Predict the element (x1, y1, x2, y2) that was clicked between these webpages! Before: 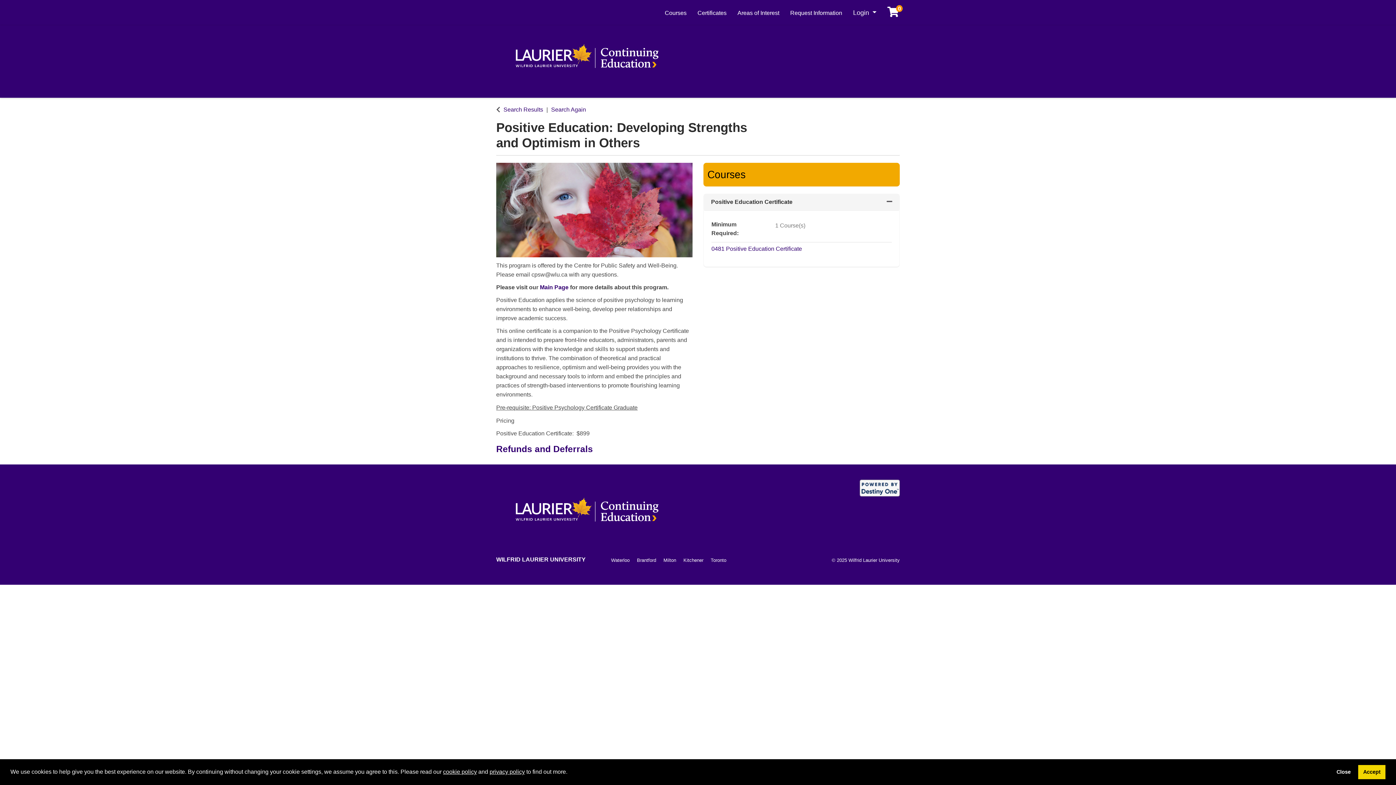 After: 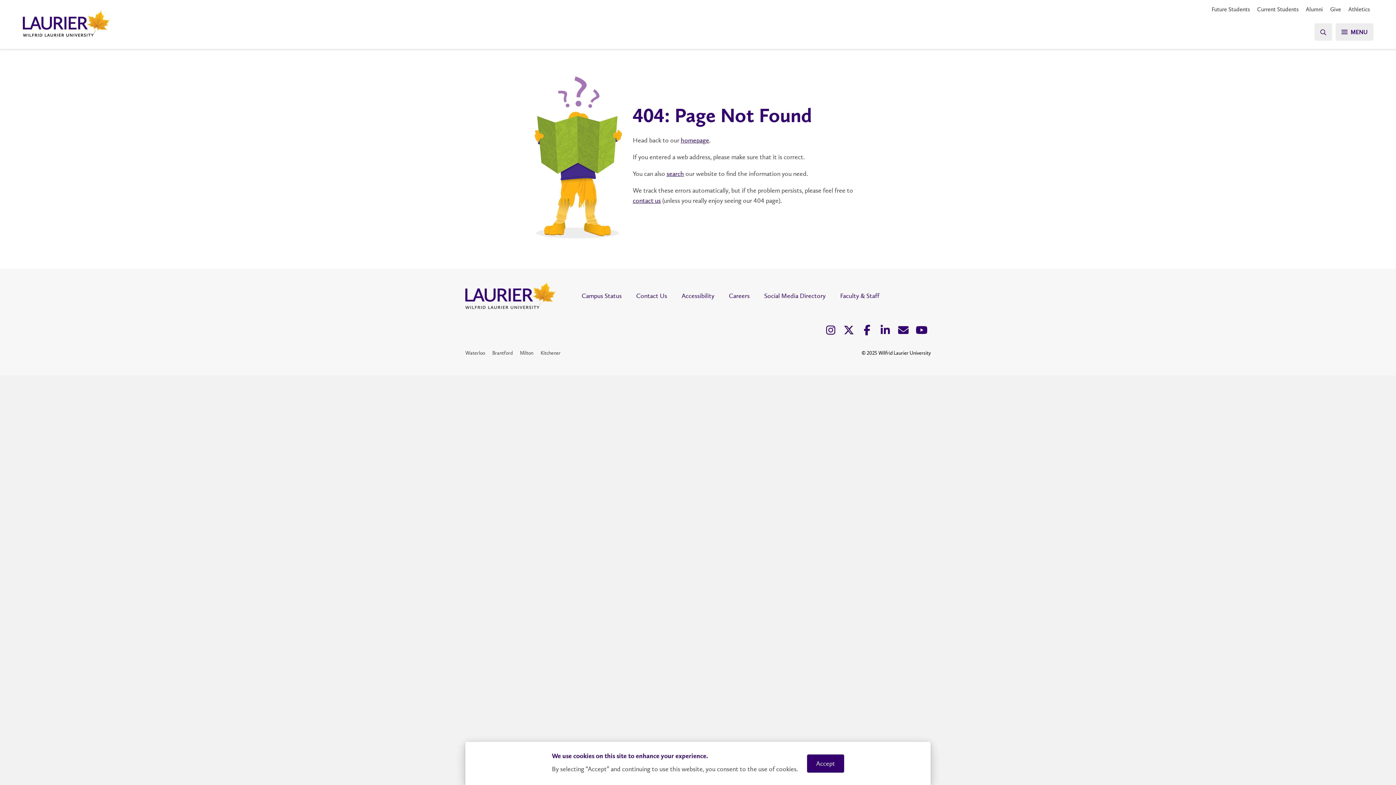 Action: bbox: (496, 444, 593, 454) label: Refunds and Deferrals